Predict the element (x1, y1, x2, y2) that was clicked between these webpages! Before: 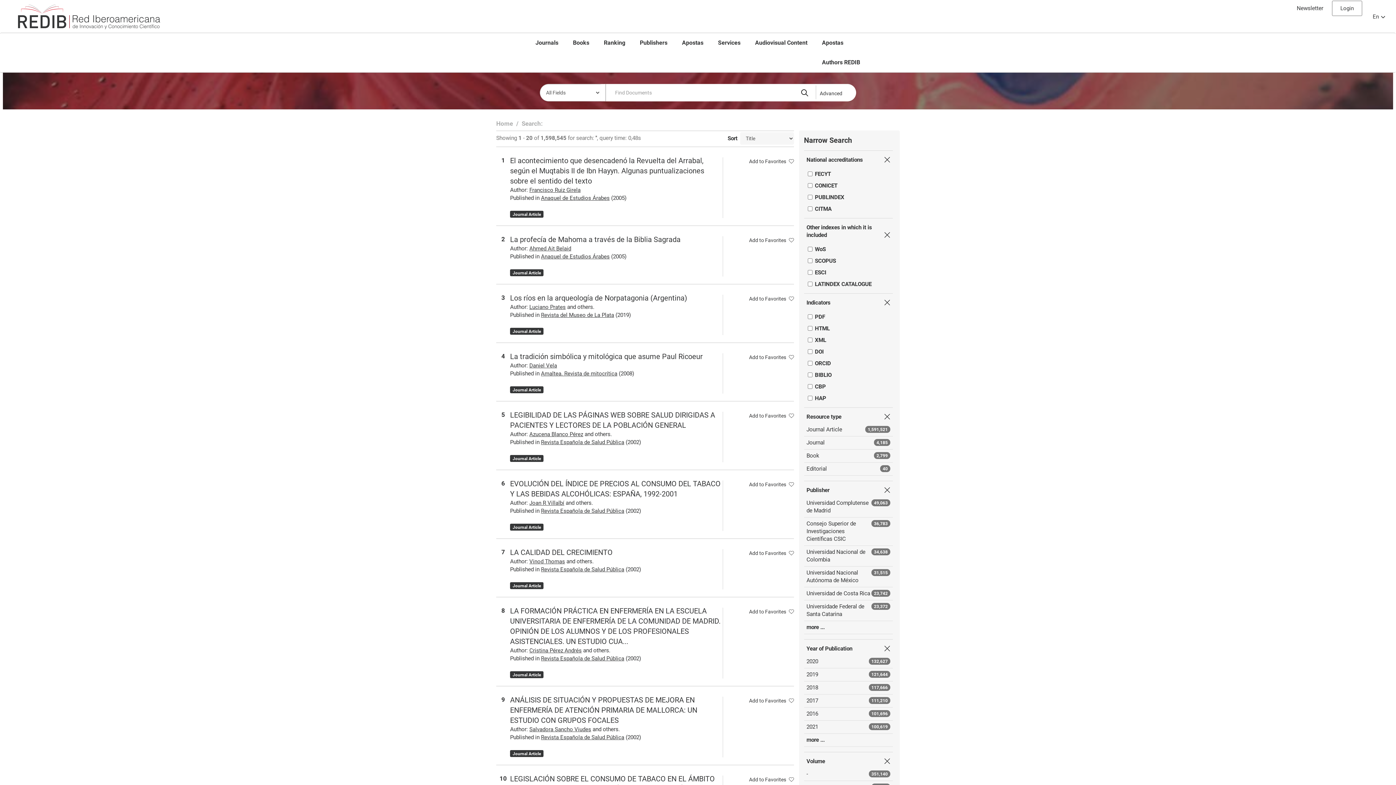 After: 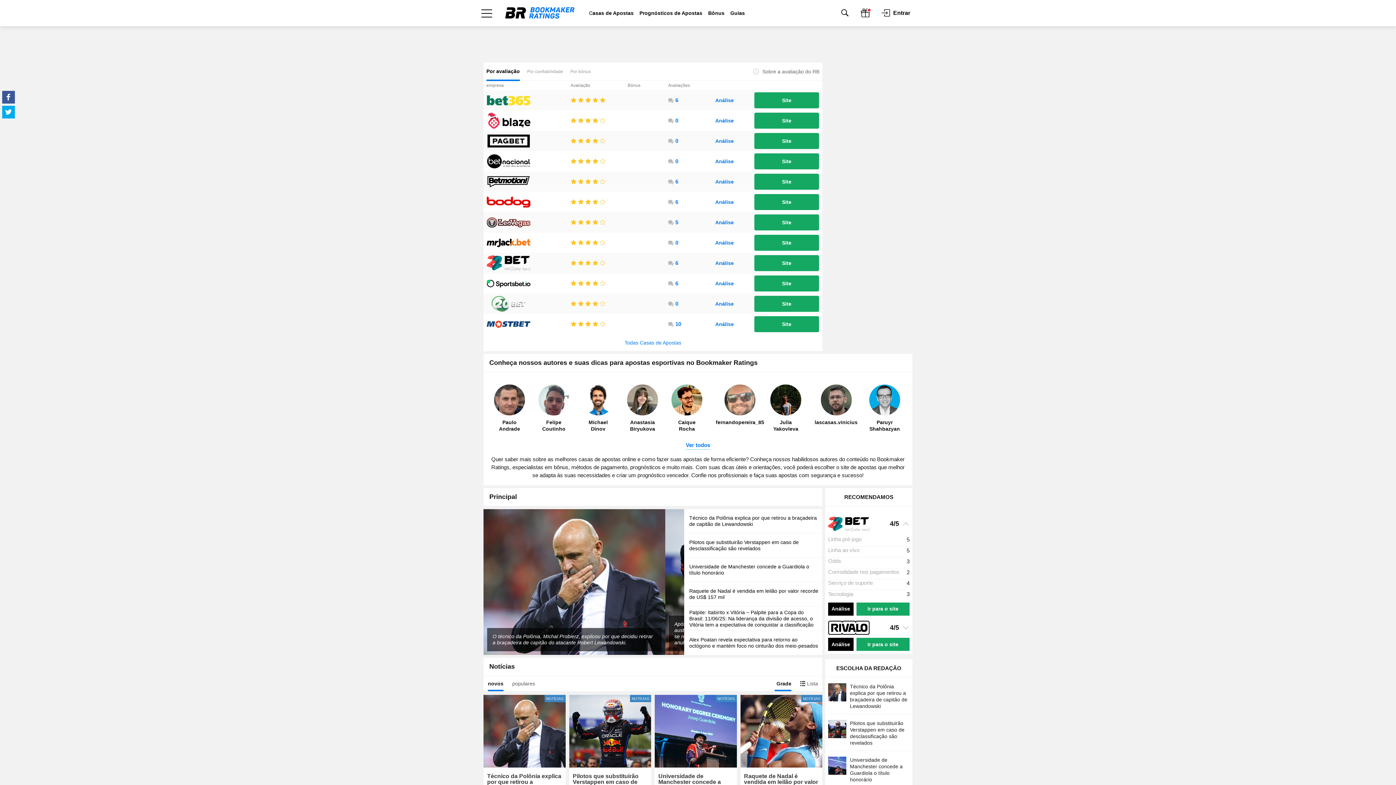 Action: bbox: (749, 481, 794, 487) label: Add to Favorites